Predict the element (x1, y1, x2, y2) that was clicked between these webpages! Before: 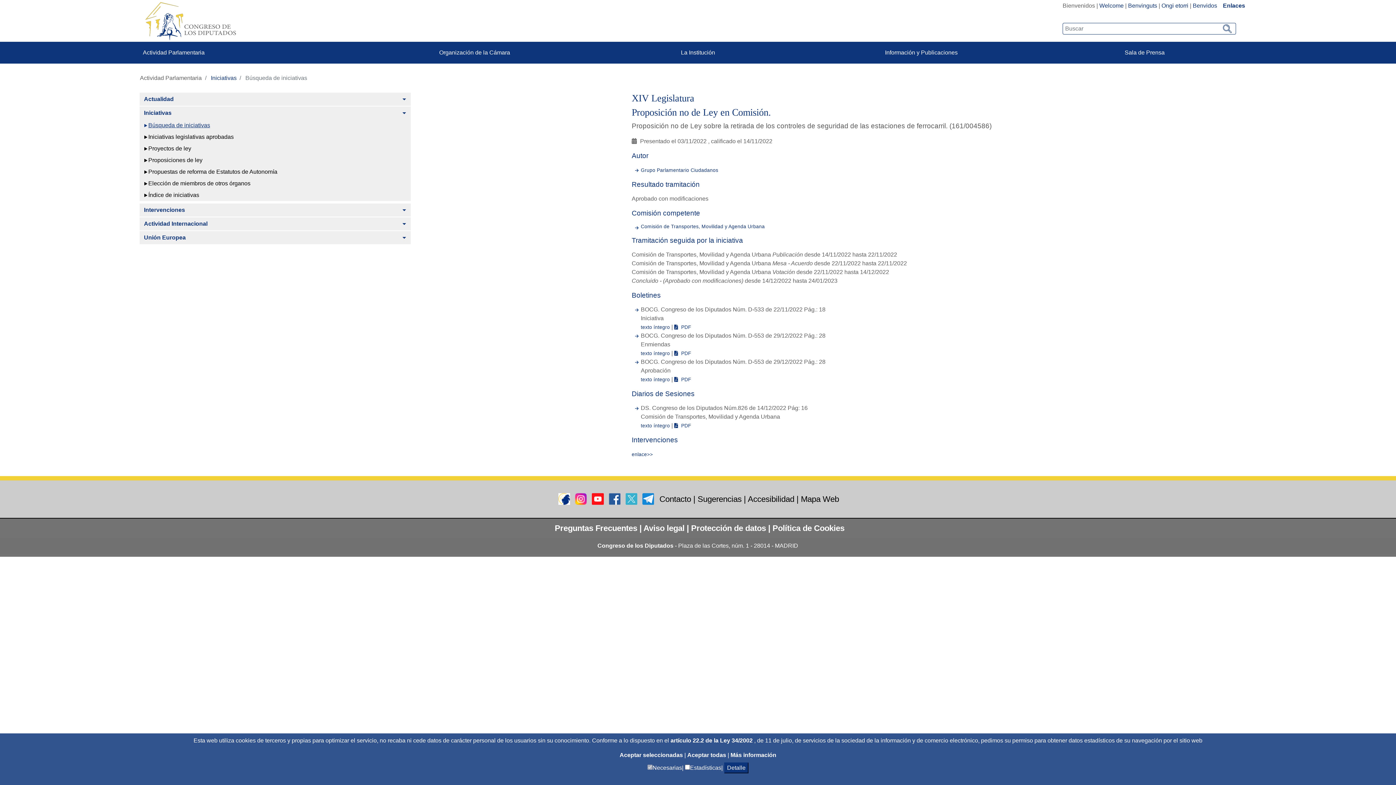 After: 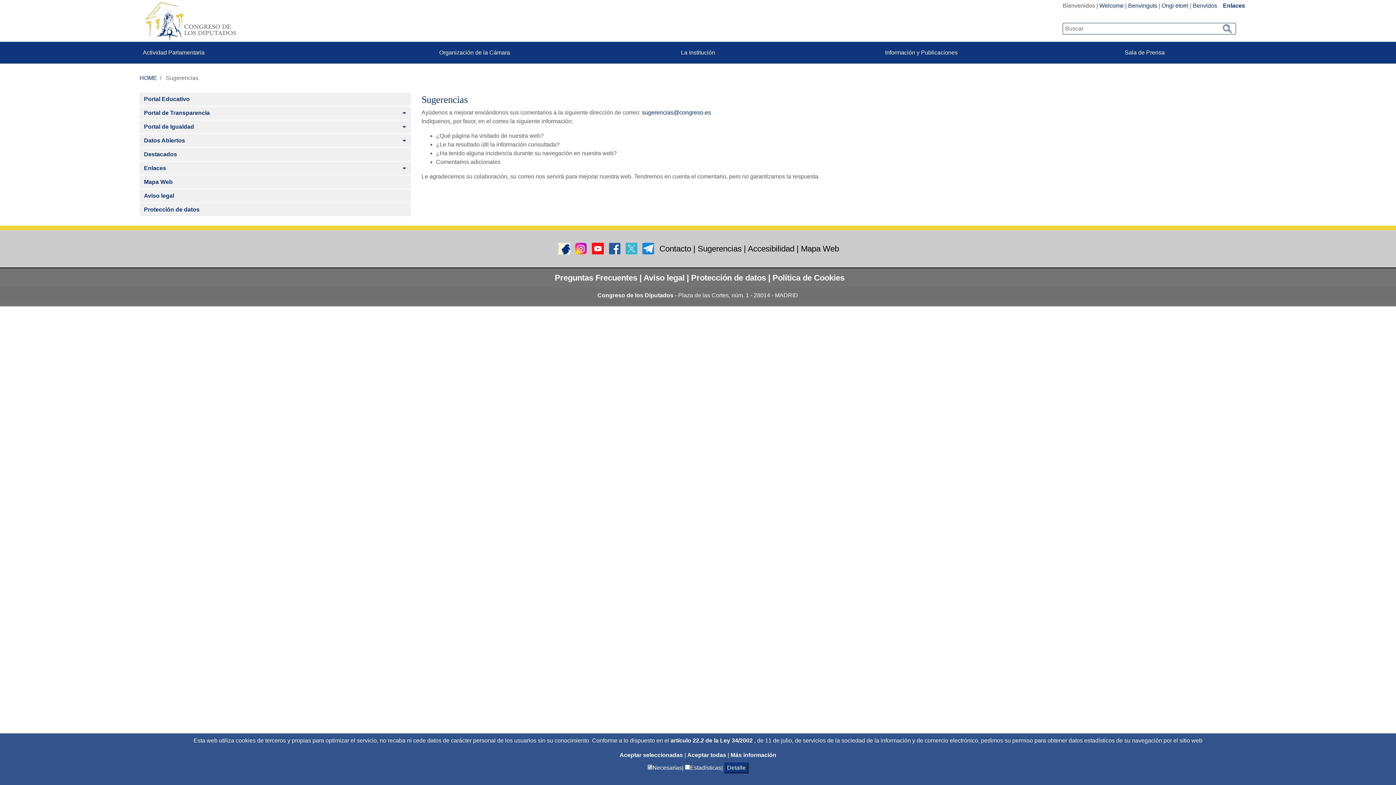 Action: bbox: (697, 494, 741, 503) label: Sugerencias